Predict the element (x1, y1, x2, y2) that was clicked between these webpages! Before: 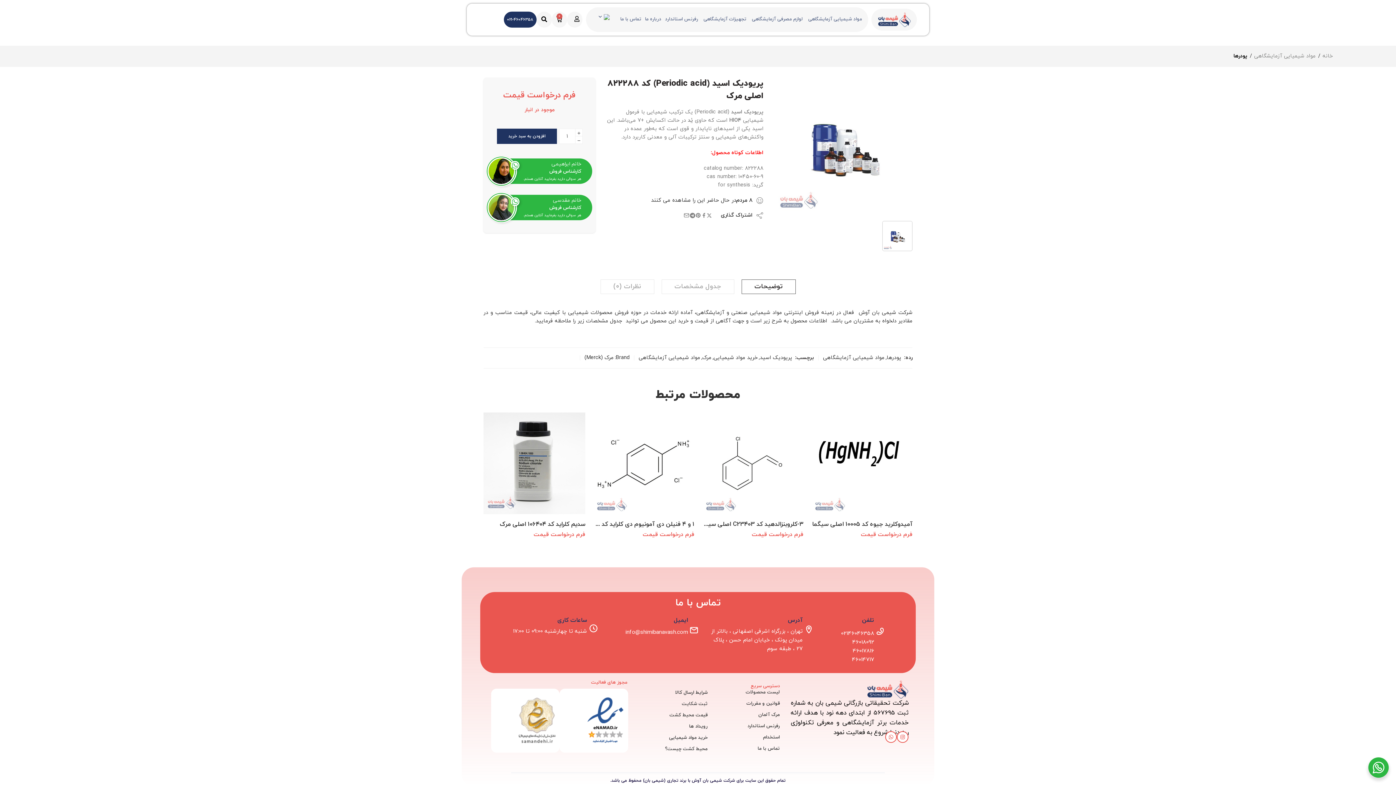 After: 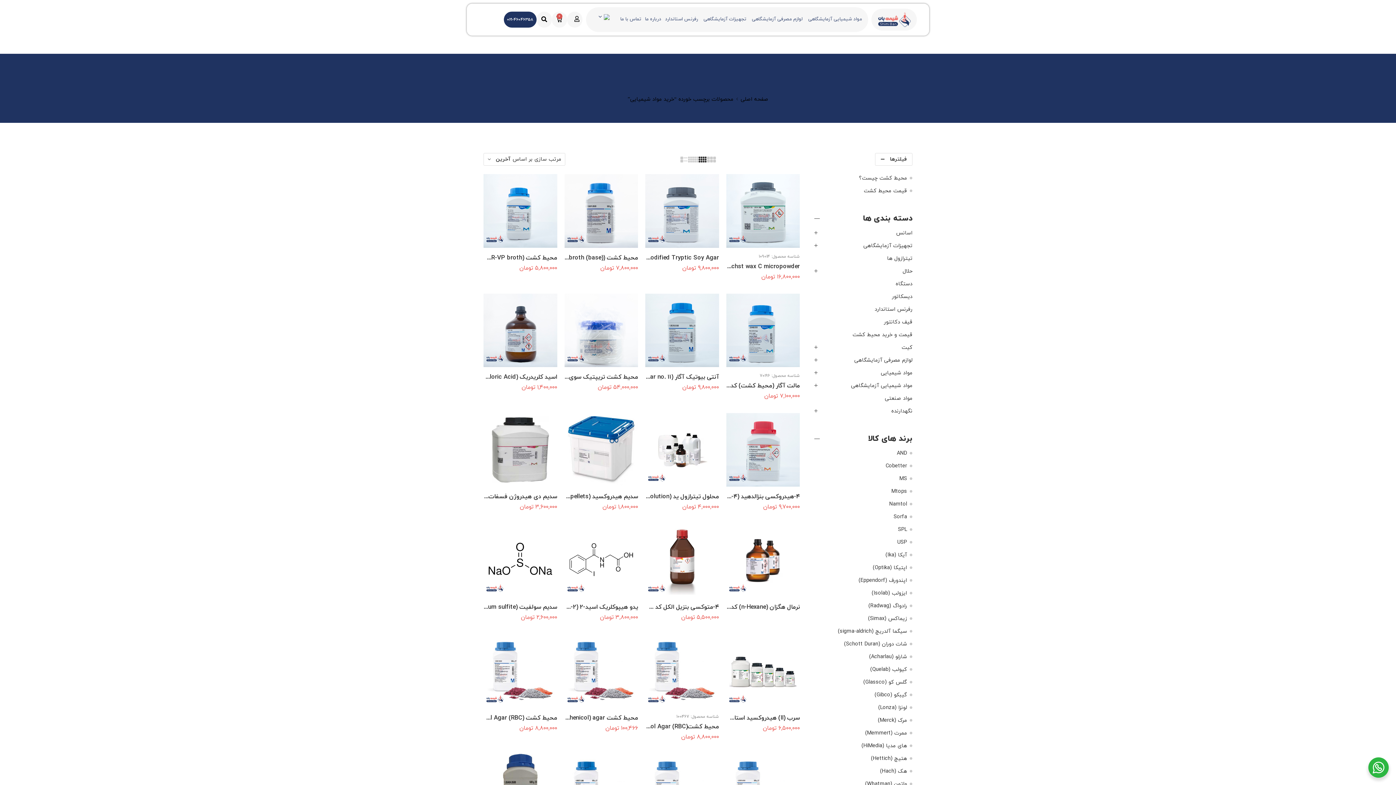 Action: bbox: (713, 353, 757, 362) label: خرید مواد شیمیایی